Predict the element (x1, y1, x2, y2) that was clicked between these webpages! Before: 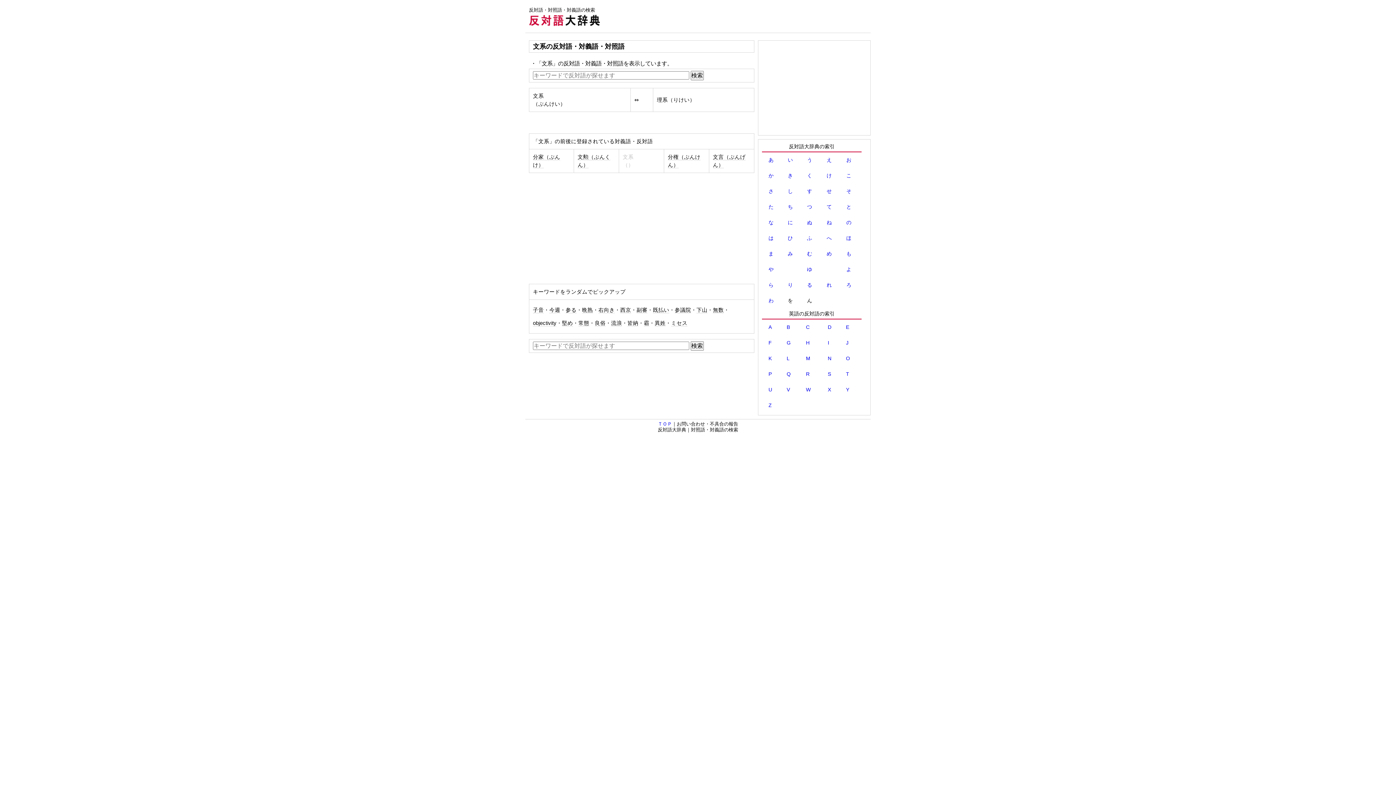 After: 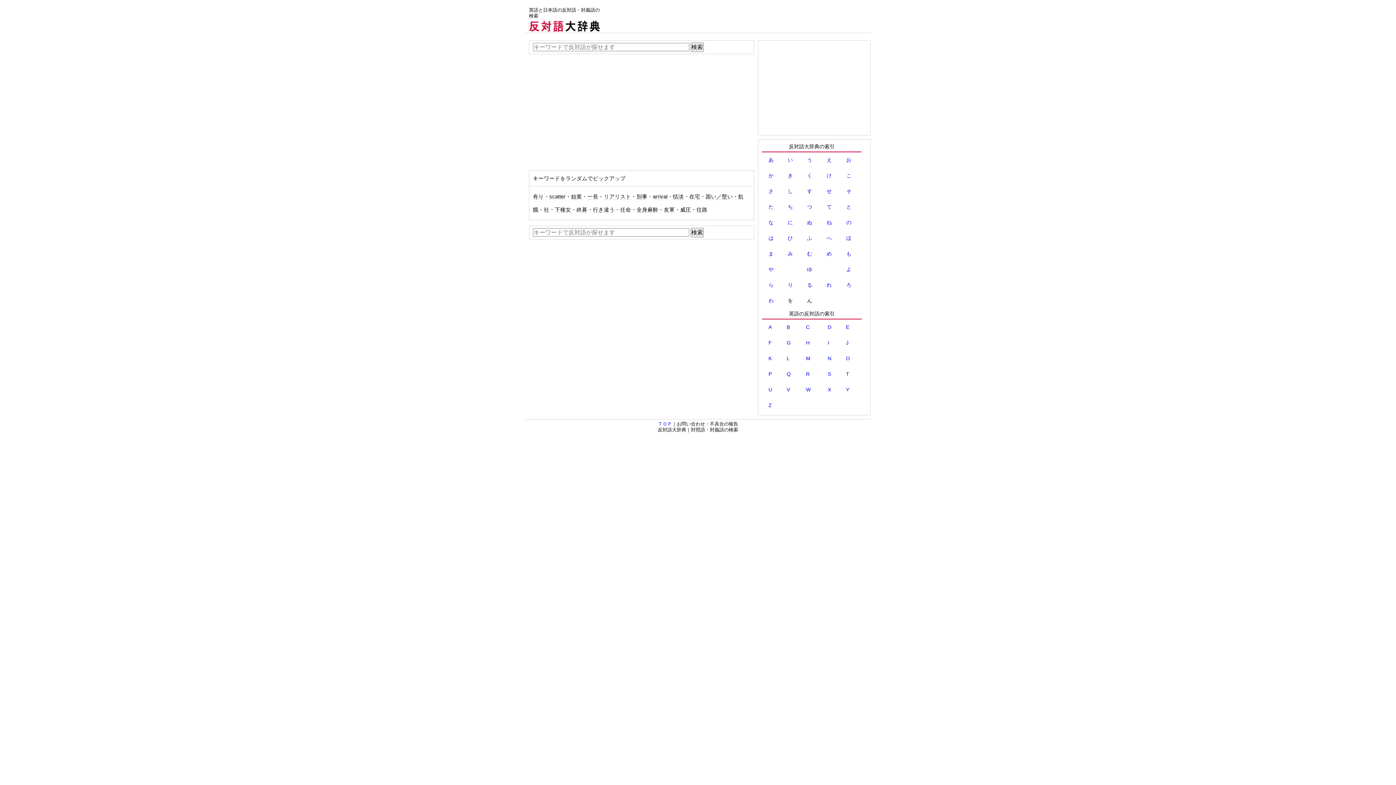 Action: label: X bbox: (828, 386, 831, 392)